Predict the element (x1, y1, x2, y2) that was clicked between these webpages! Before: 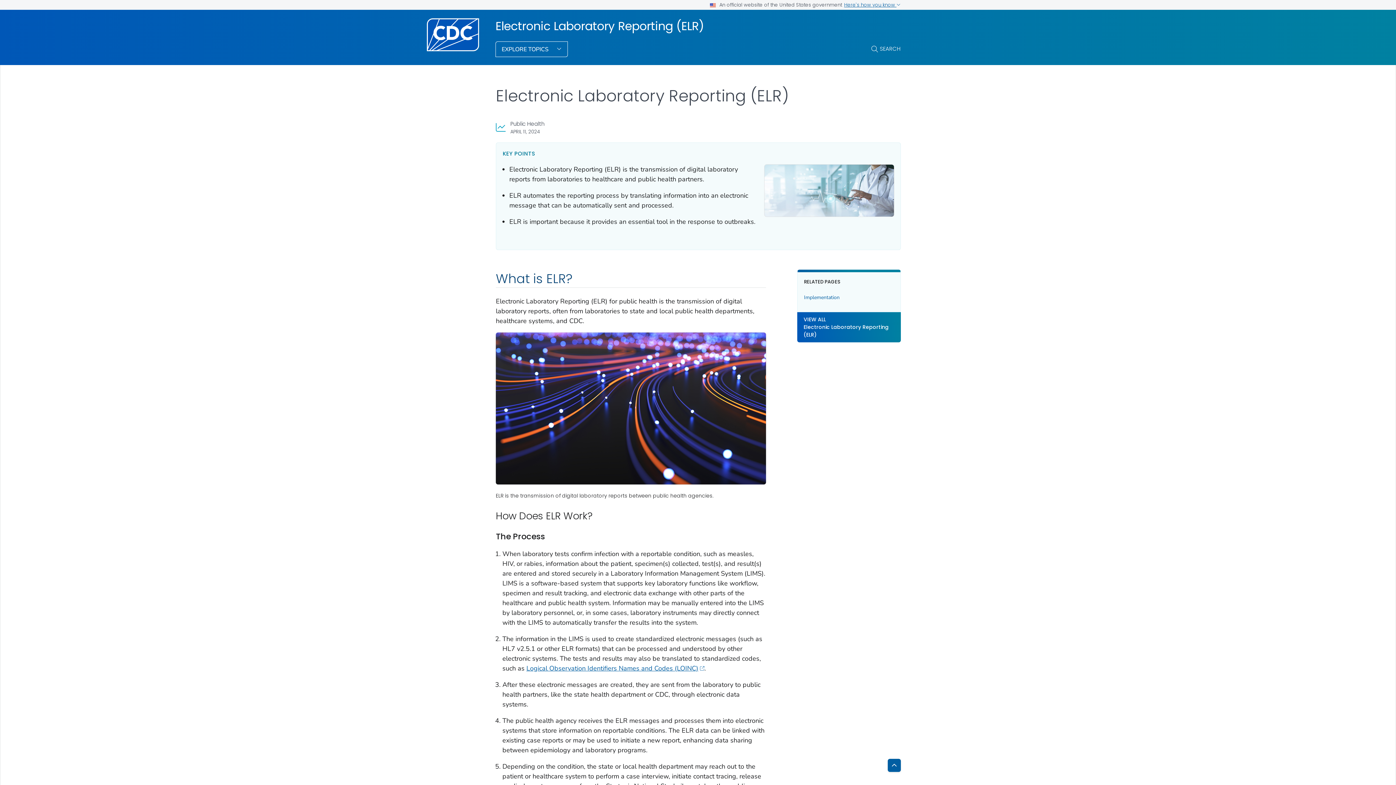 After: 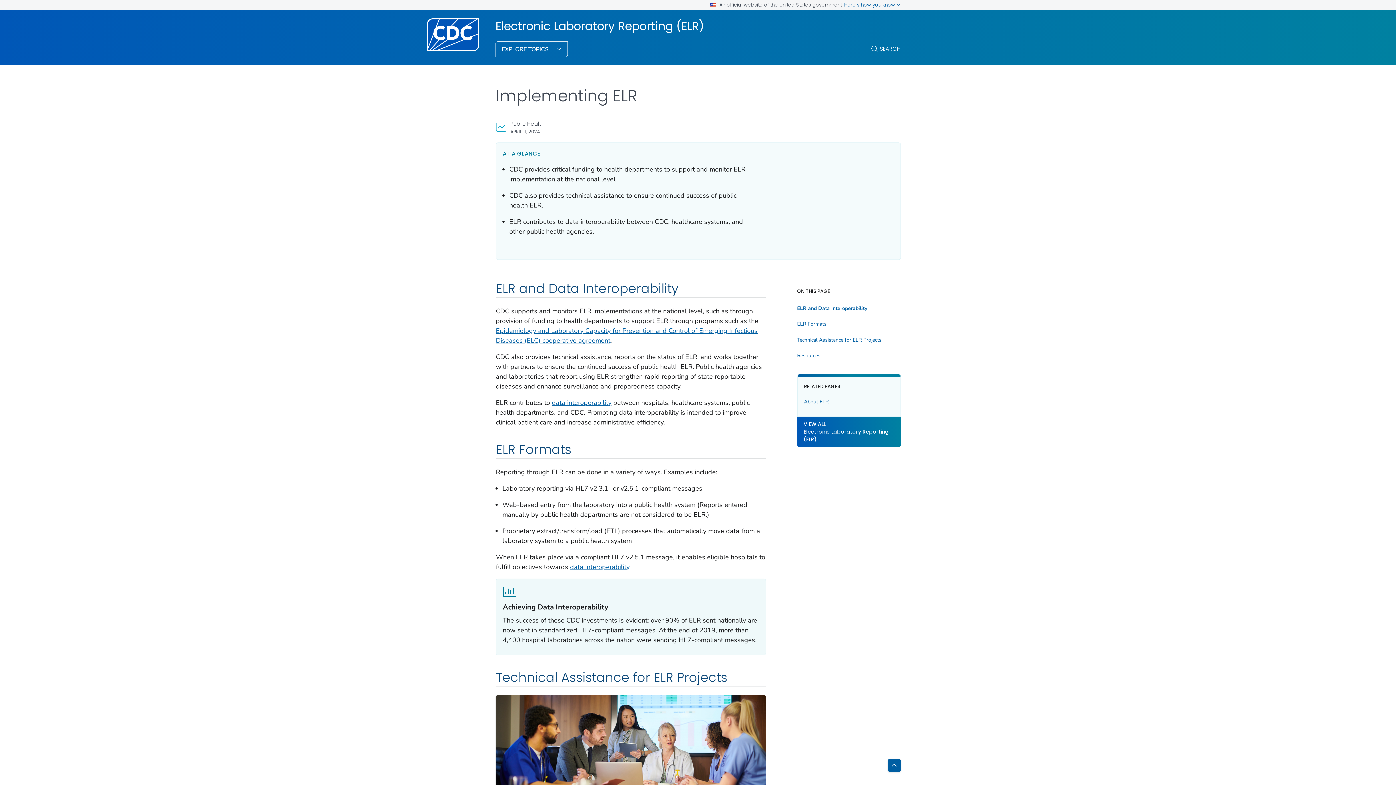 Action: label: Implementation bbox: (804, 294, 894, 301)